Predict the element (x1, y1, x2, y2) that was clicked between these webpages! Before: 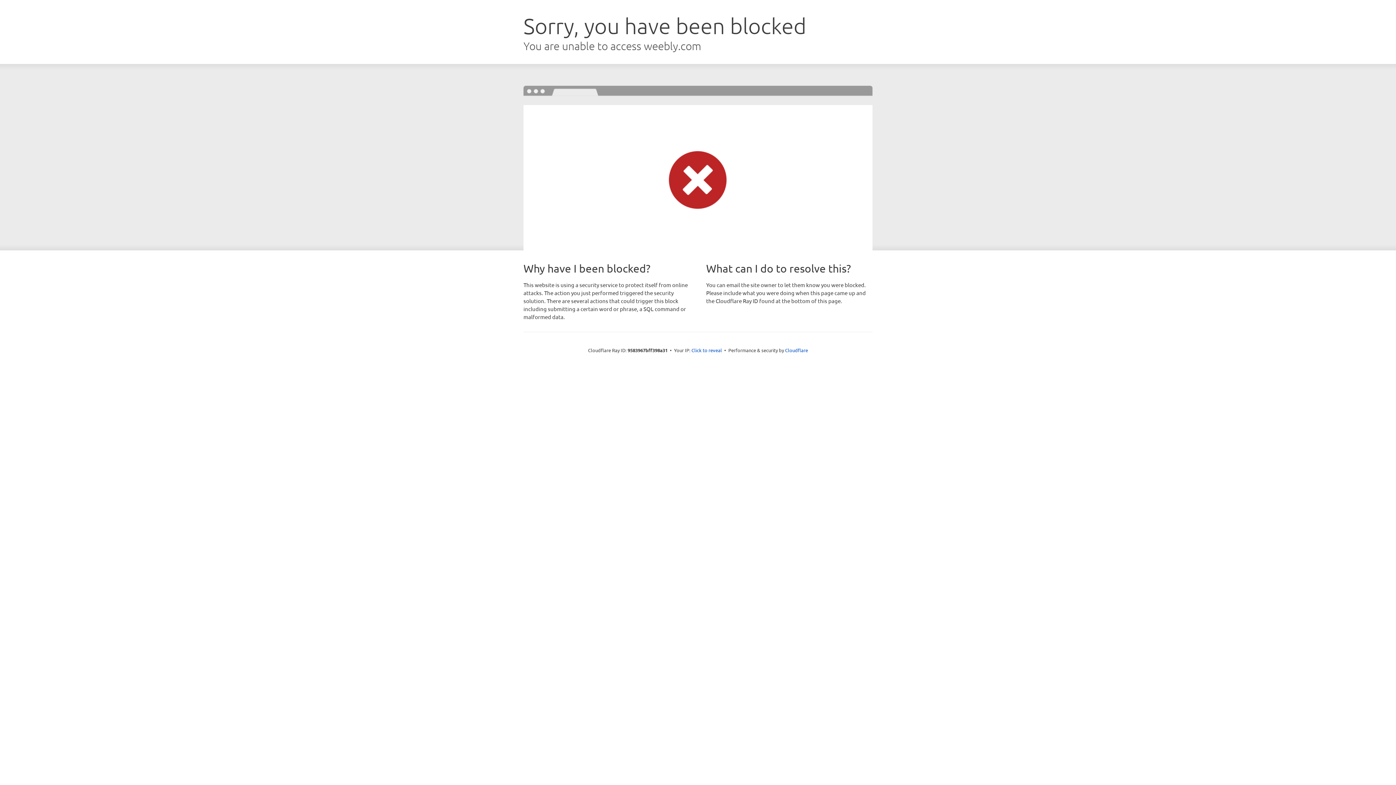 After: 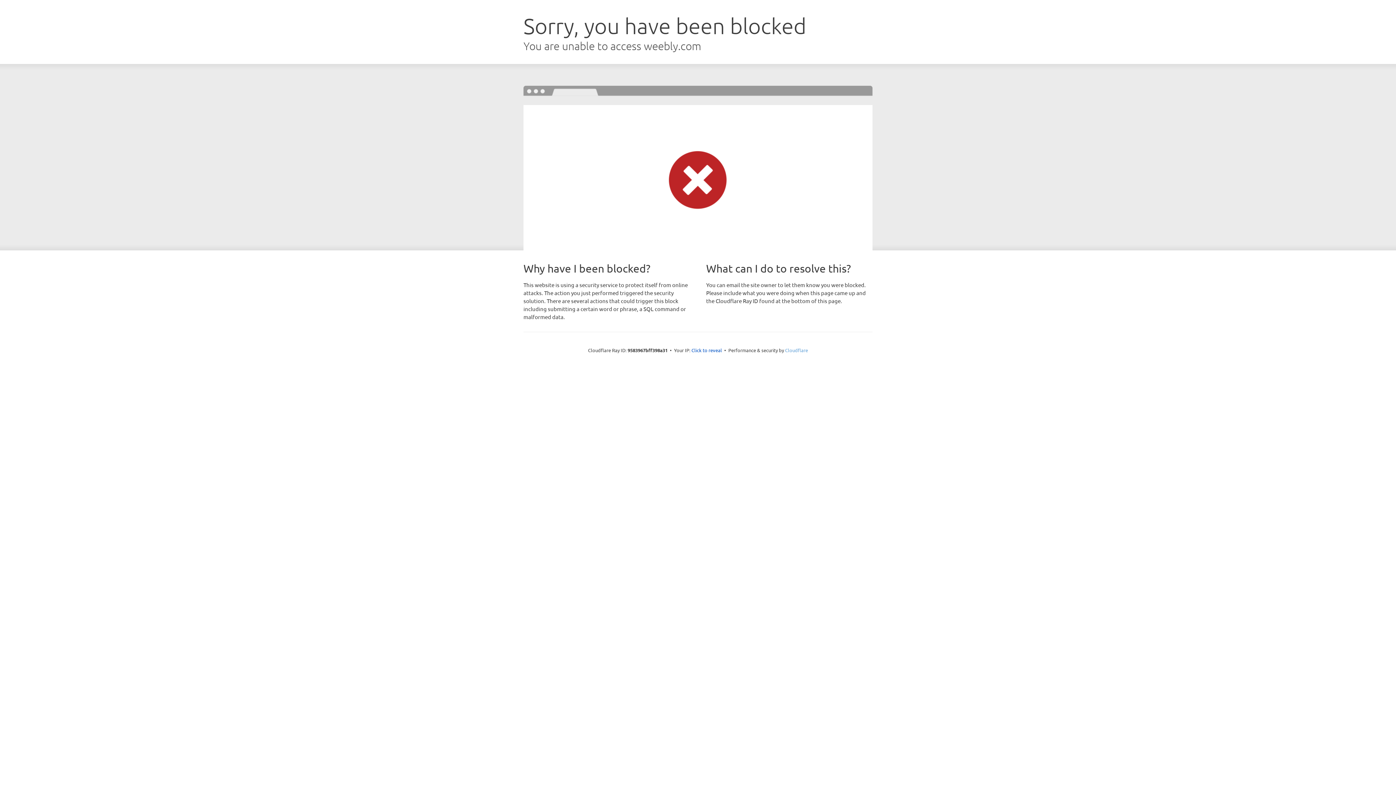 Action: label: Cloudflare bbox: (785, 347, 808, 353)